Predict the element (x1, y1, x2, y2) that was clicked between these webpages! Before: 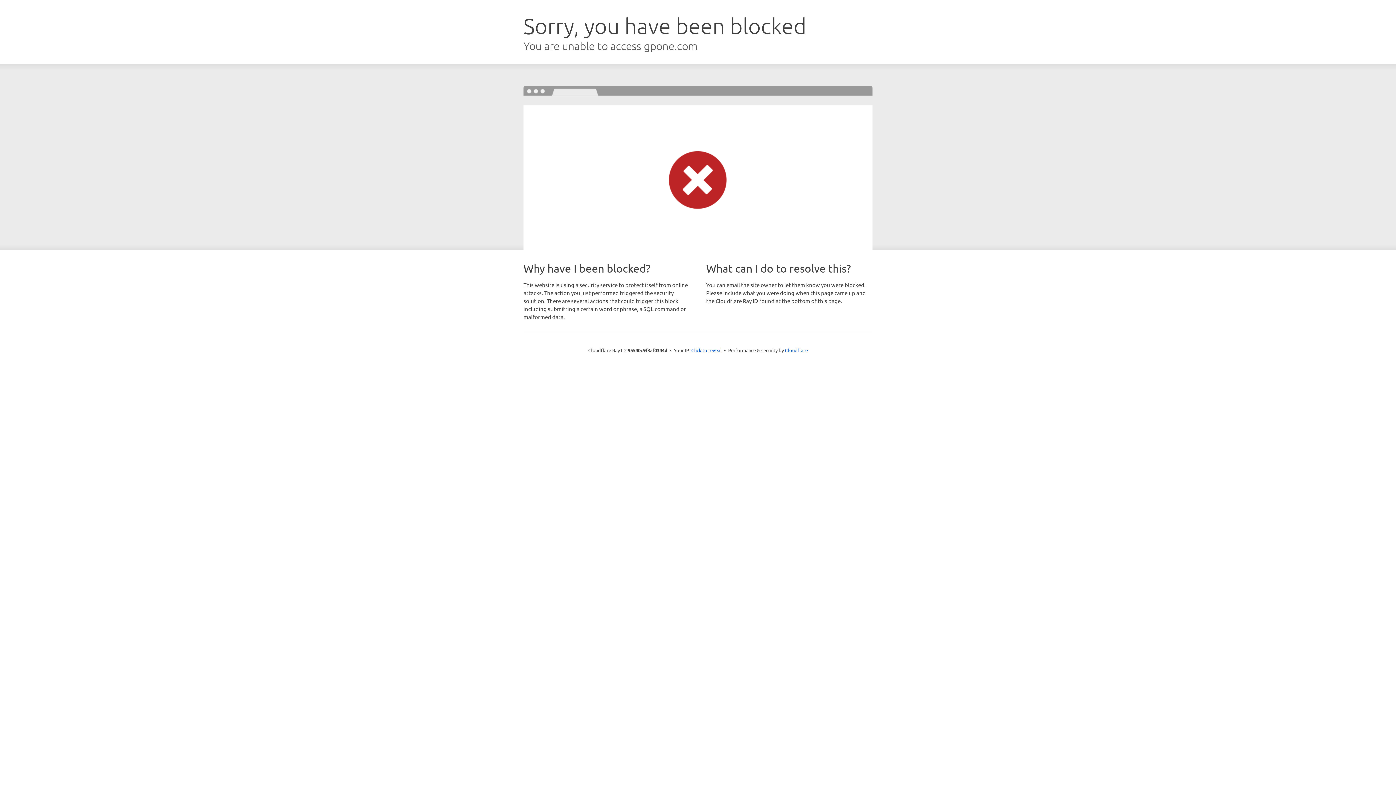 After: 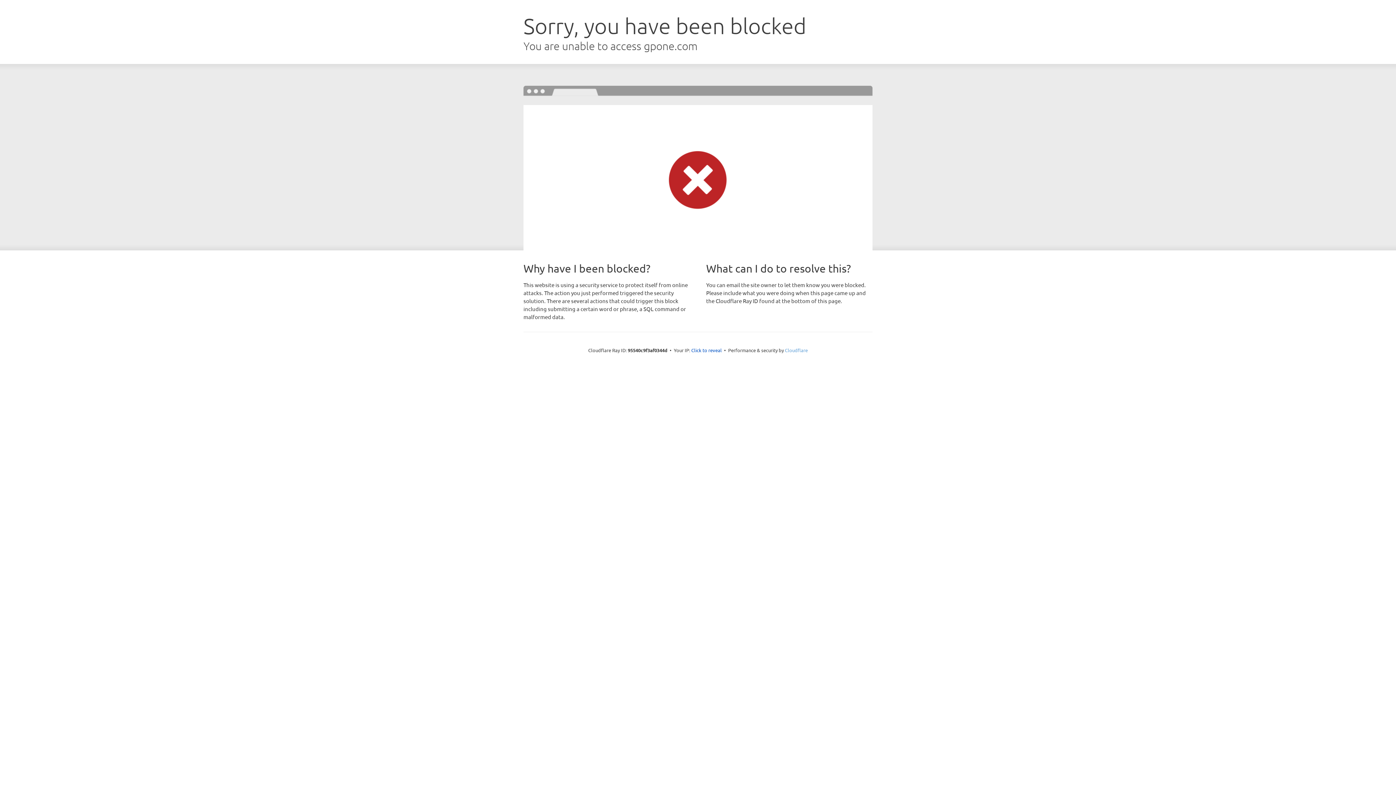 Action: label: Cloudflare bbox: (785, 347, 808, 353)